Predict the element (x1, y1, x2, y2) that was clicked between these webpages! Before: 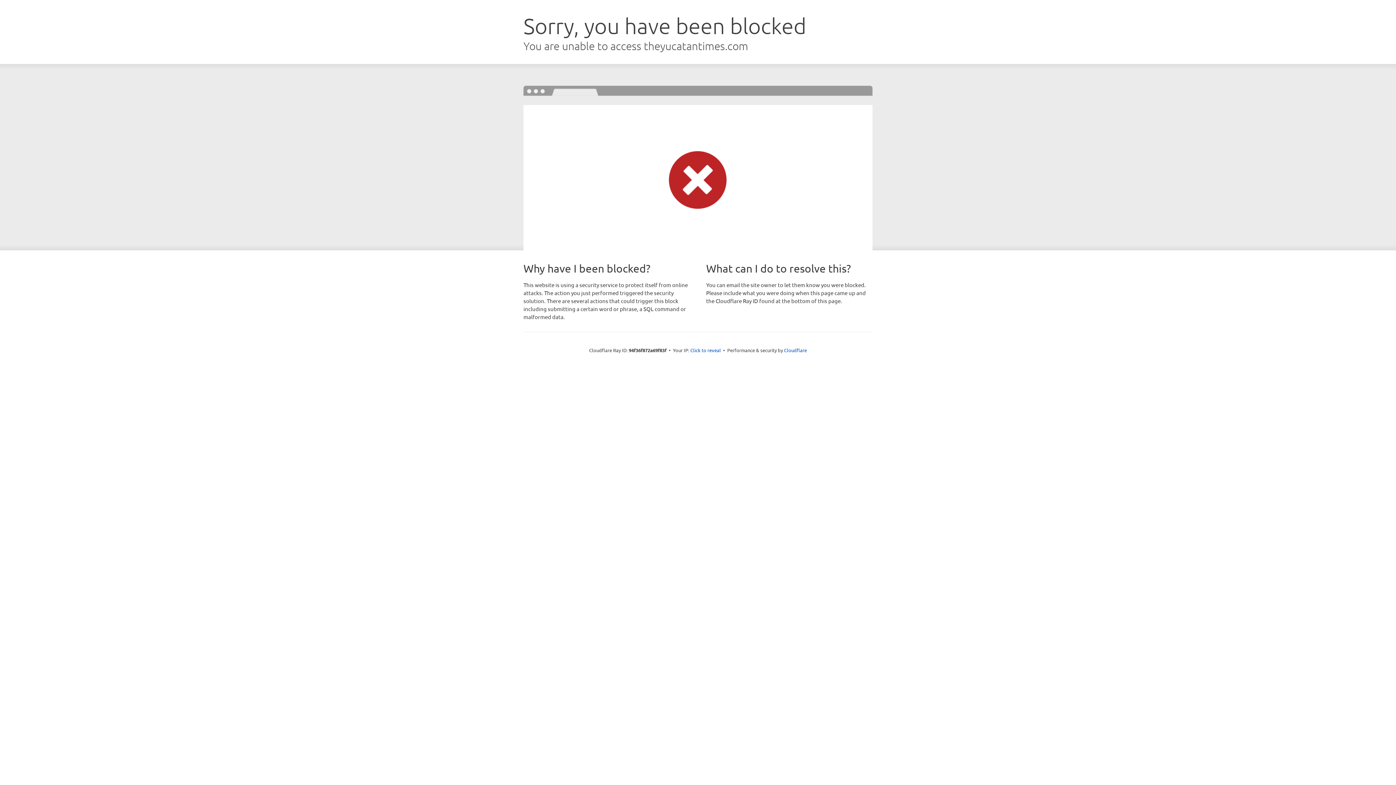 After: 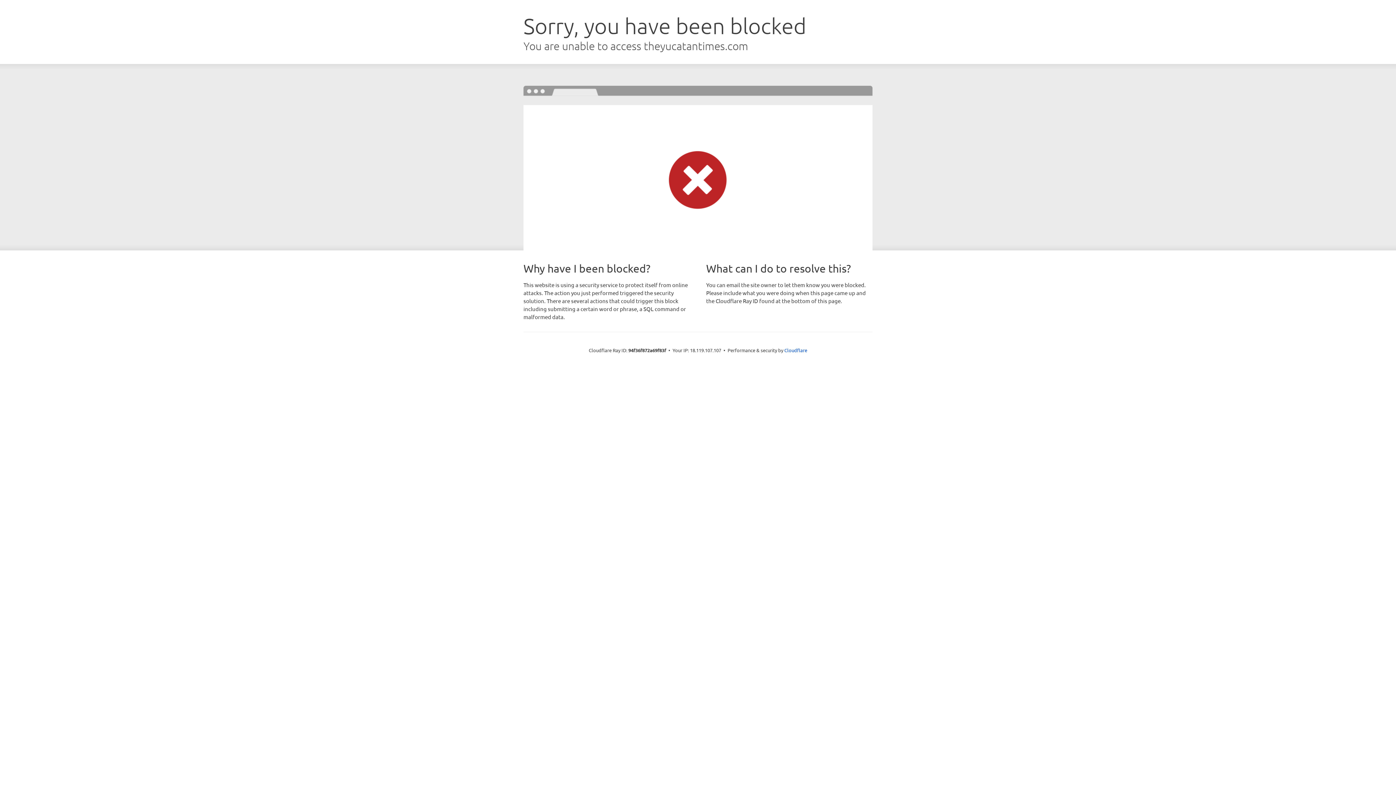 Action: bbox: (690, 346, 721, 353) label: Click to reveal